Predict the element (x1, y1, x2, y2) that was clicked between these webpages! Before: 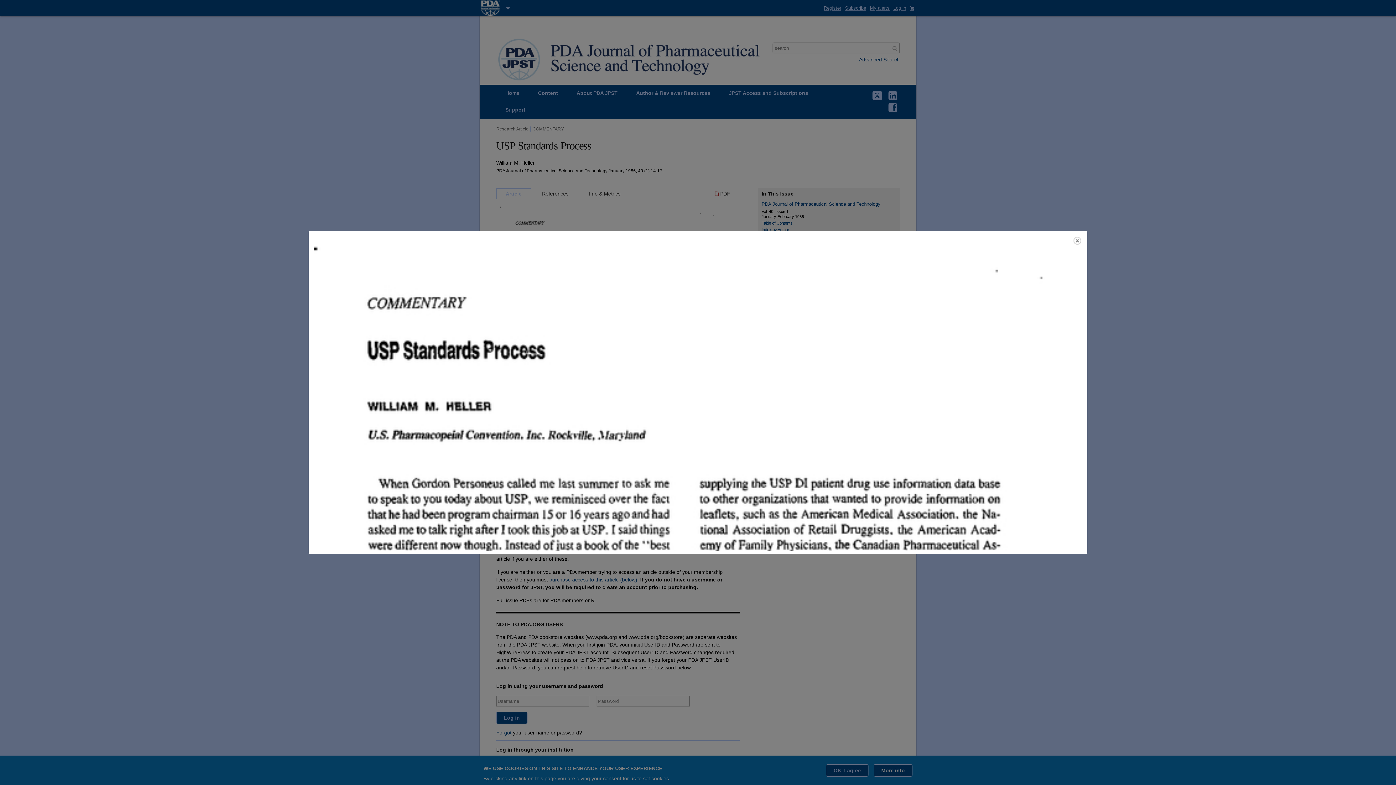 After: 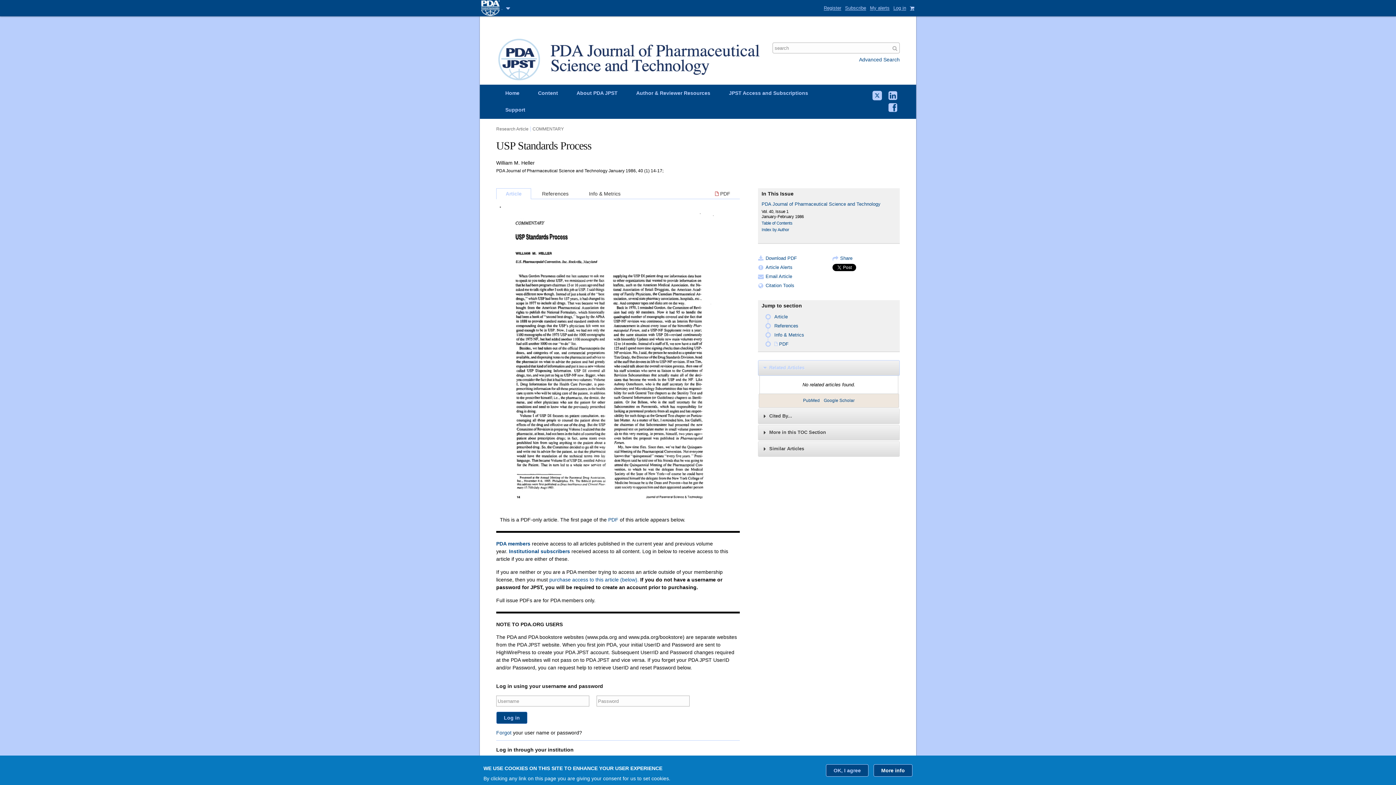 Action: bbox: (1073, 236, 1082, 245) label: Close